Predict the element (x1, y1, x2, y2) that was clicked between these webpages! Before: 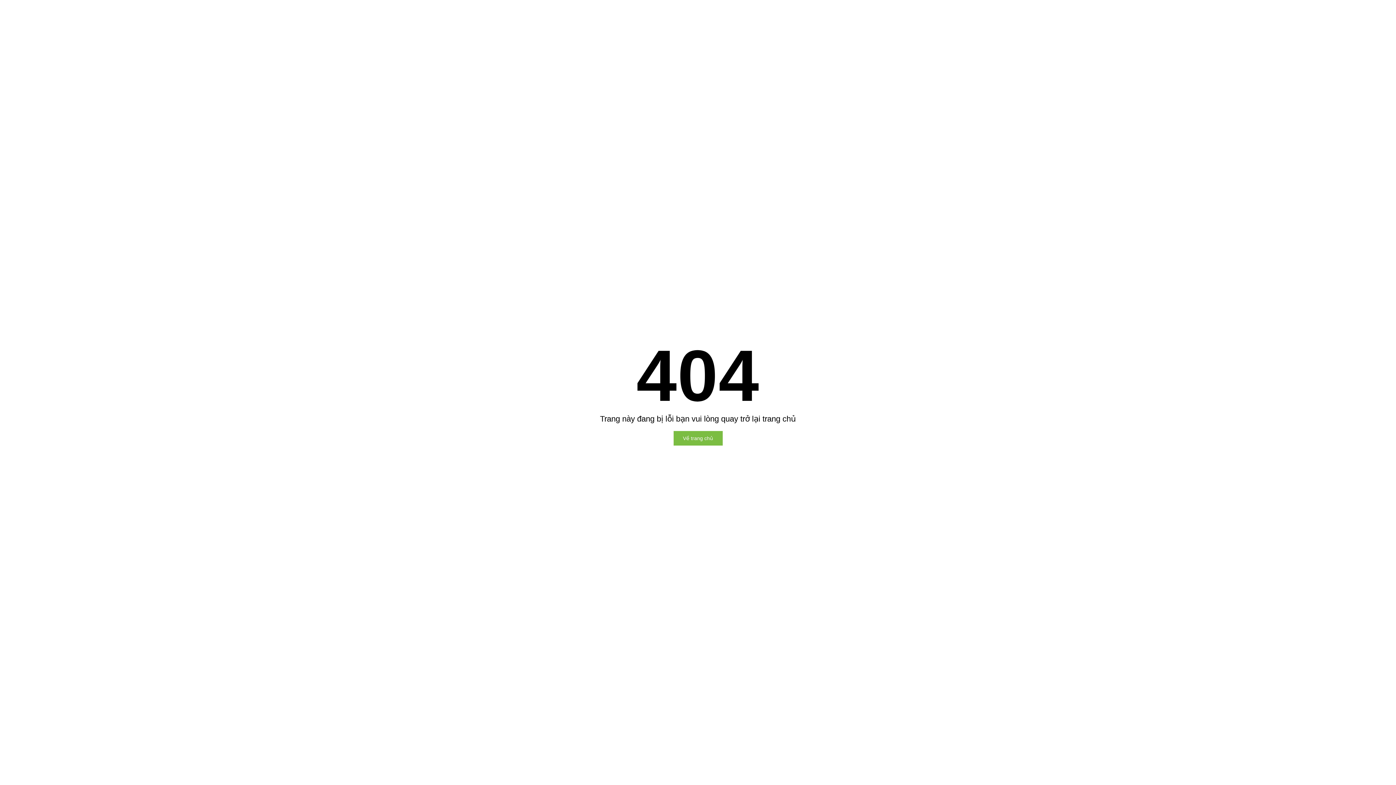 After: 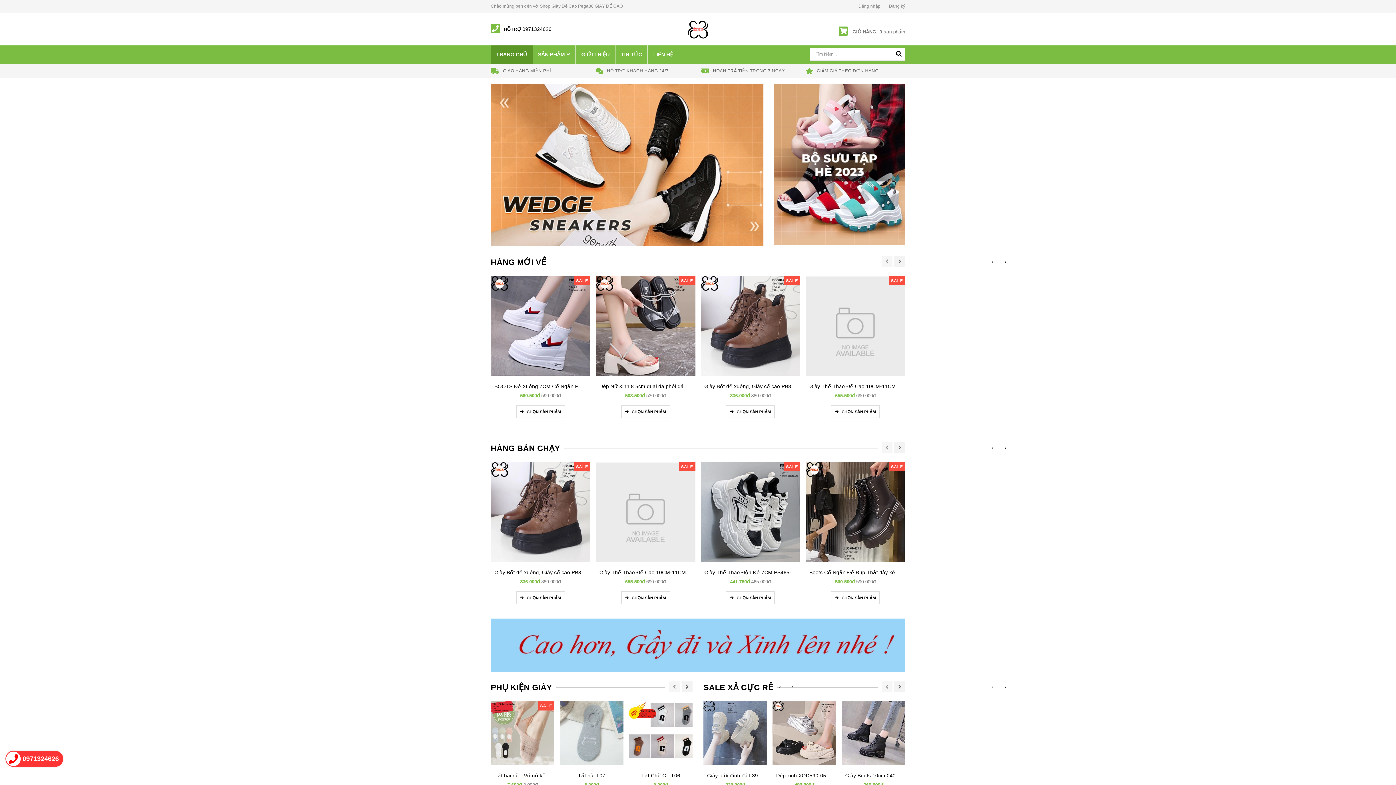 Action: label: Về trang chủ bbox: (673, 431, 722, 445)